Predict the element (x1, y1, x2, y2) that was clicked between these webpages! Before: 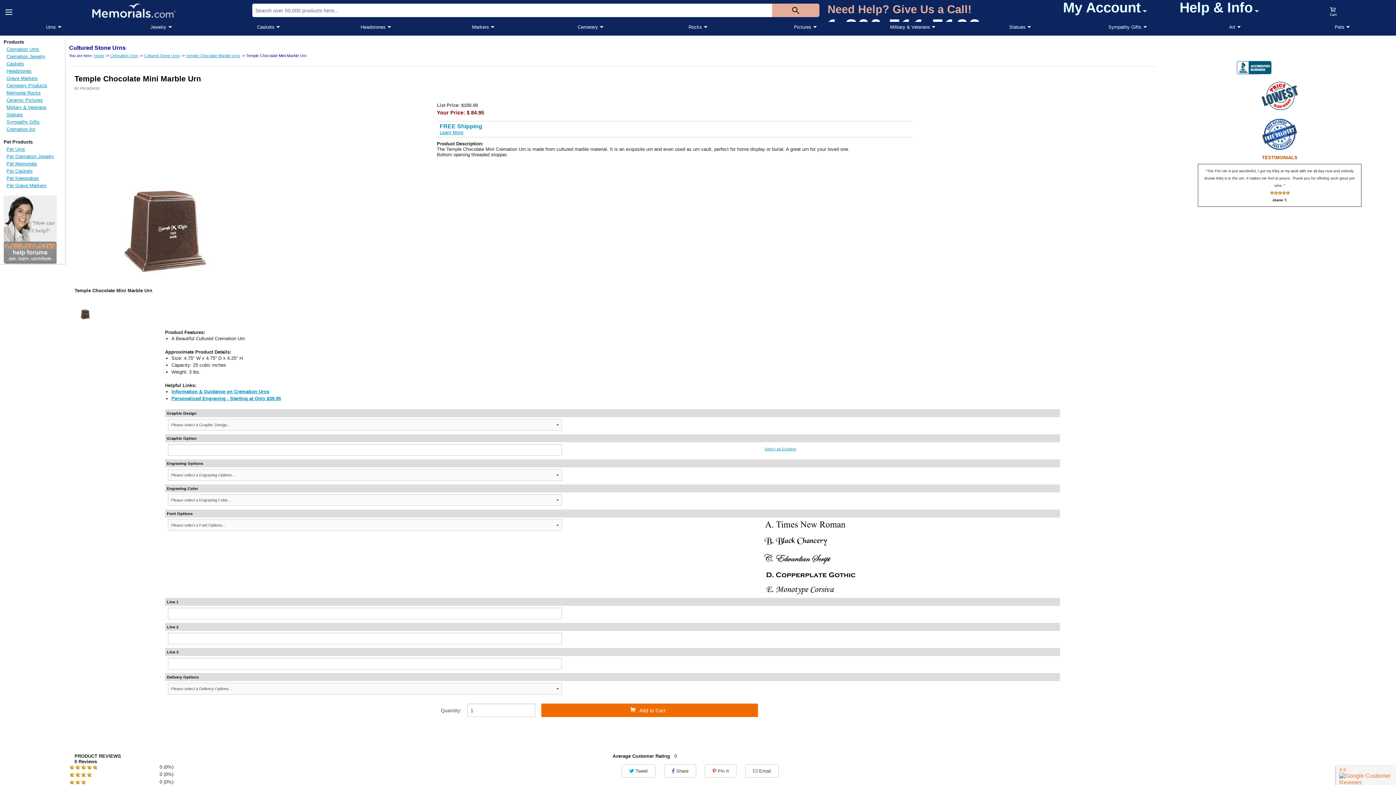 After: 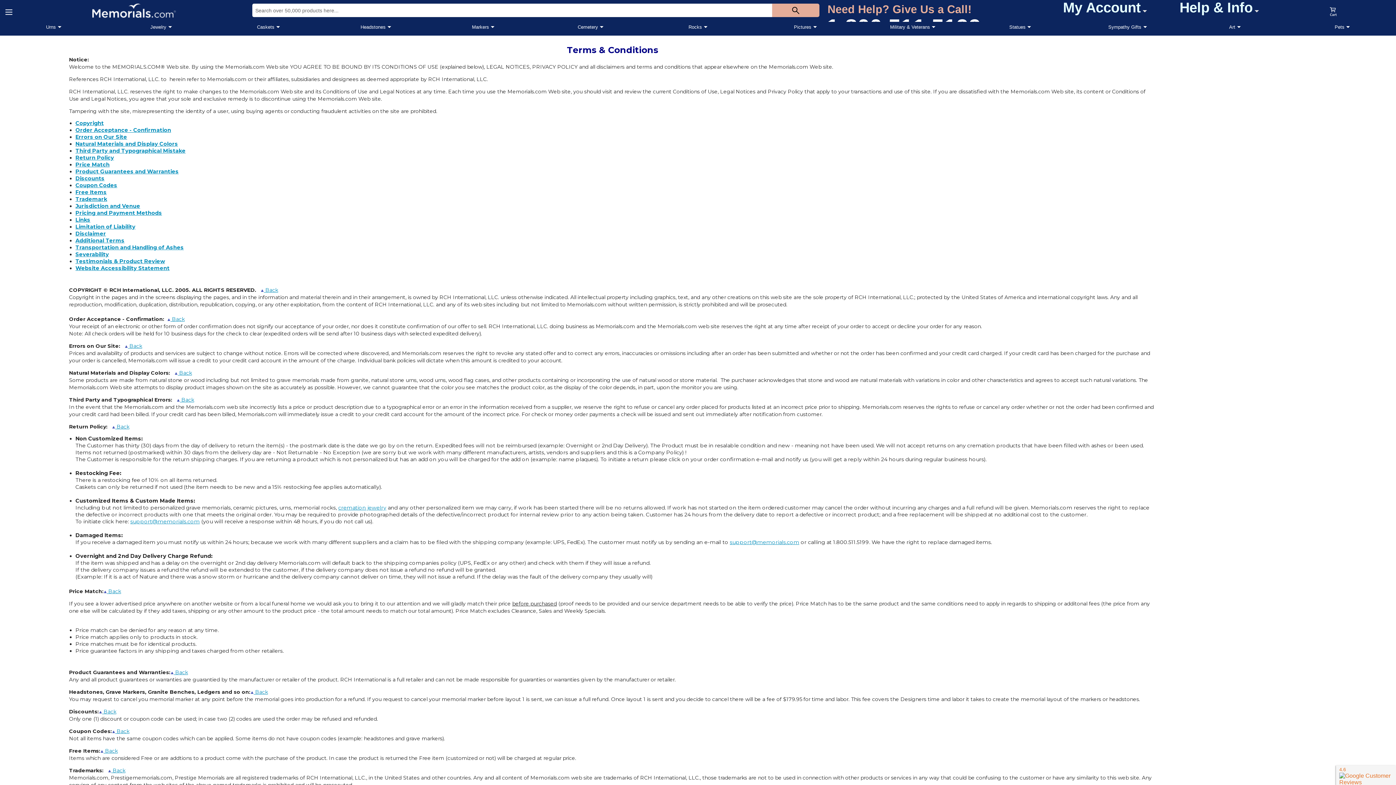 Action: bbox: (1261, 92, 1298, 98)